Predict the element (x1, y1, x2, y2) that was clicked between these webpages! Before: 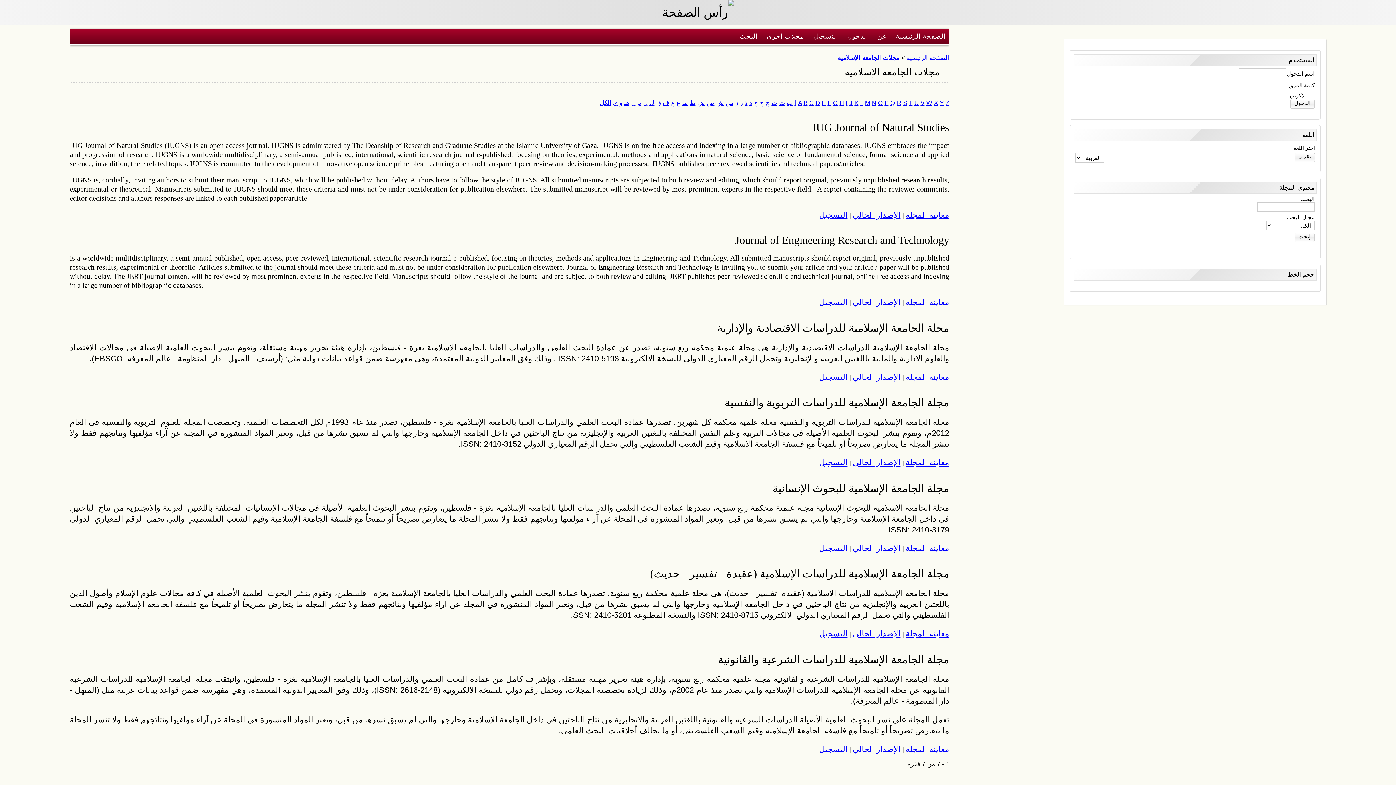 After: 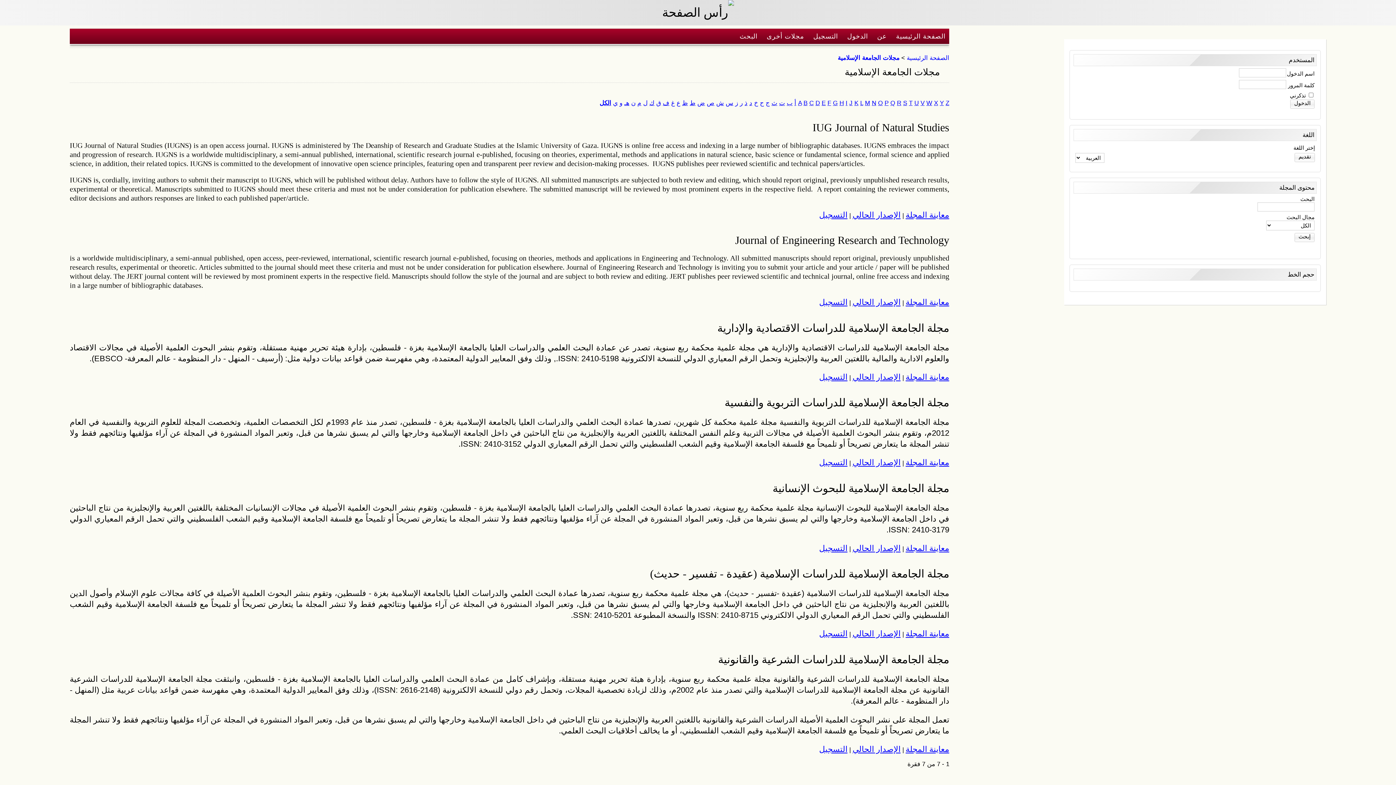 Action: label: R bbox: (897, 99, 901, 106)